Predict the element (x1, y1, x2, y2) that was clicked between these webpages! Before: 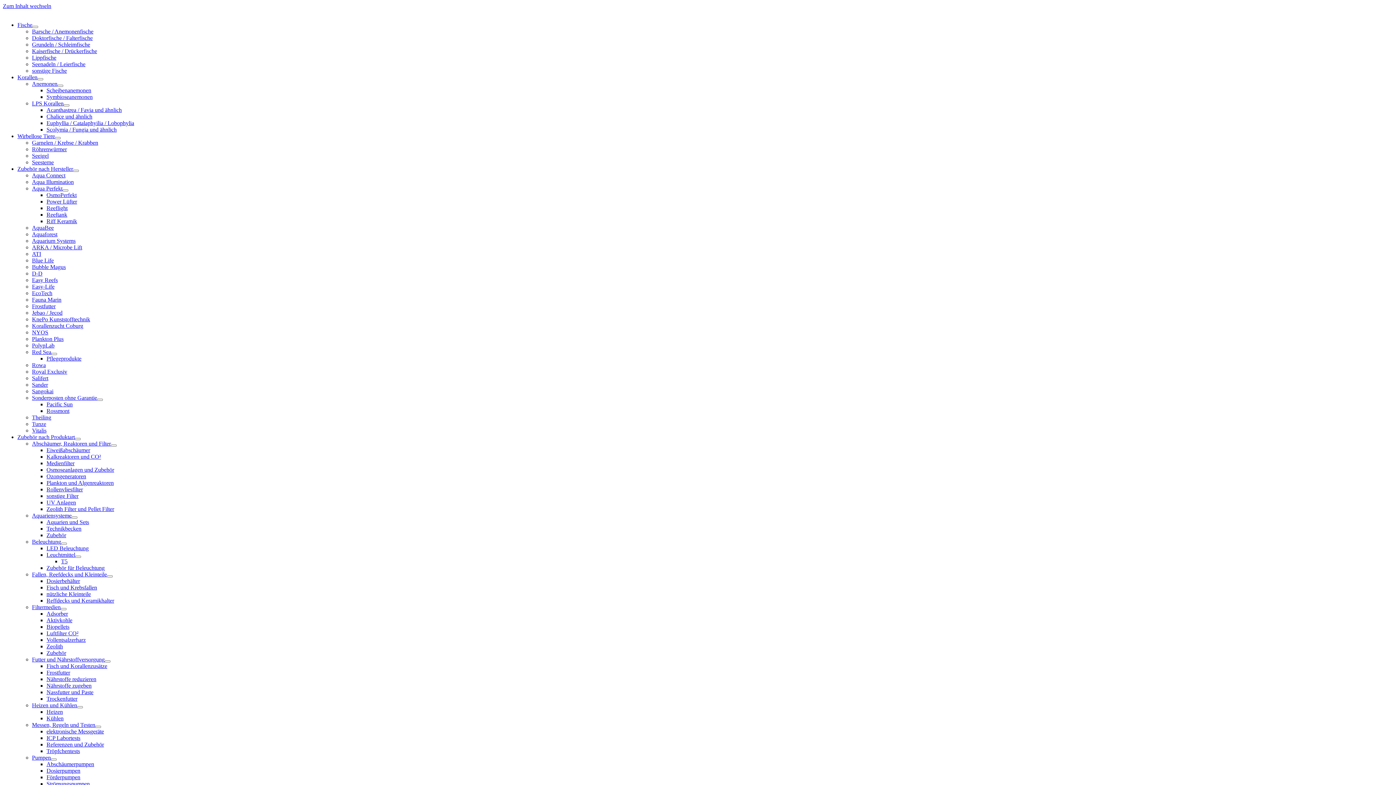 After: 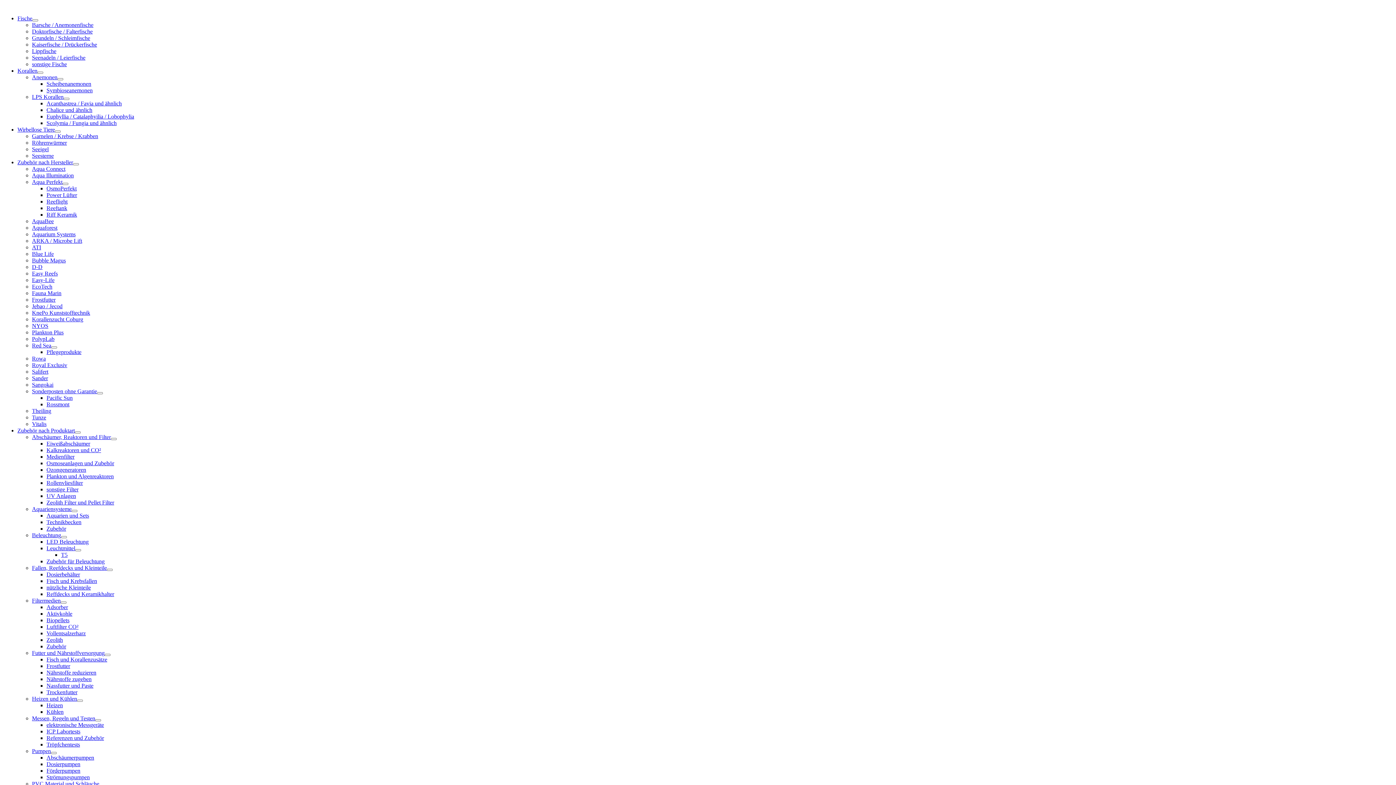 Action: label: Aqua Connect bbox: (32, 172, 65, 178)